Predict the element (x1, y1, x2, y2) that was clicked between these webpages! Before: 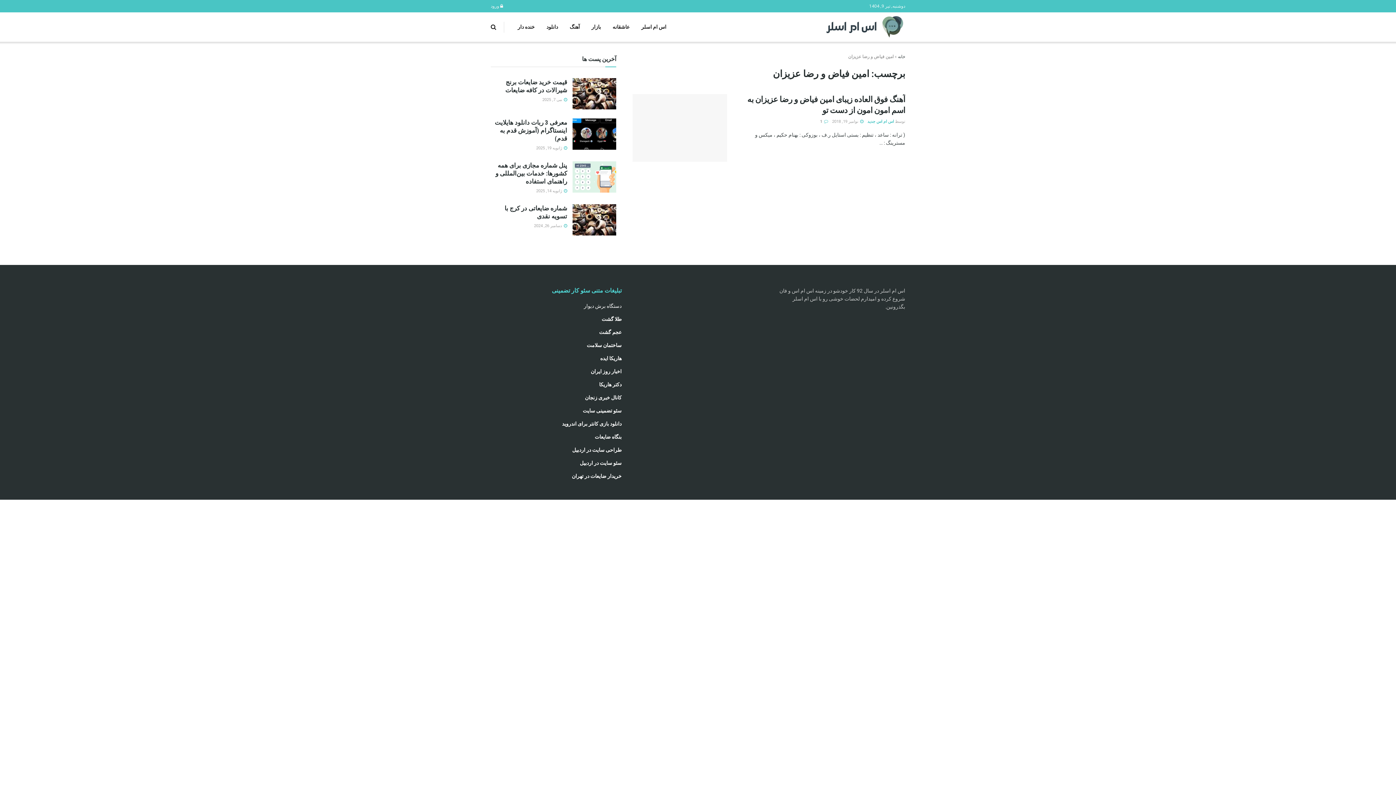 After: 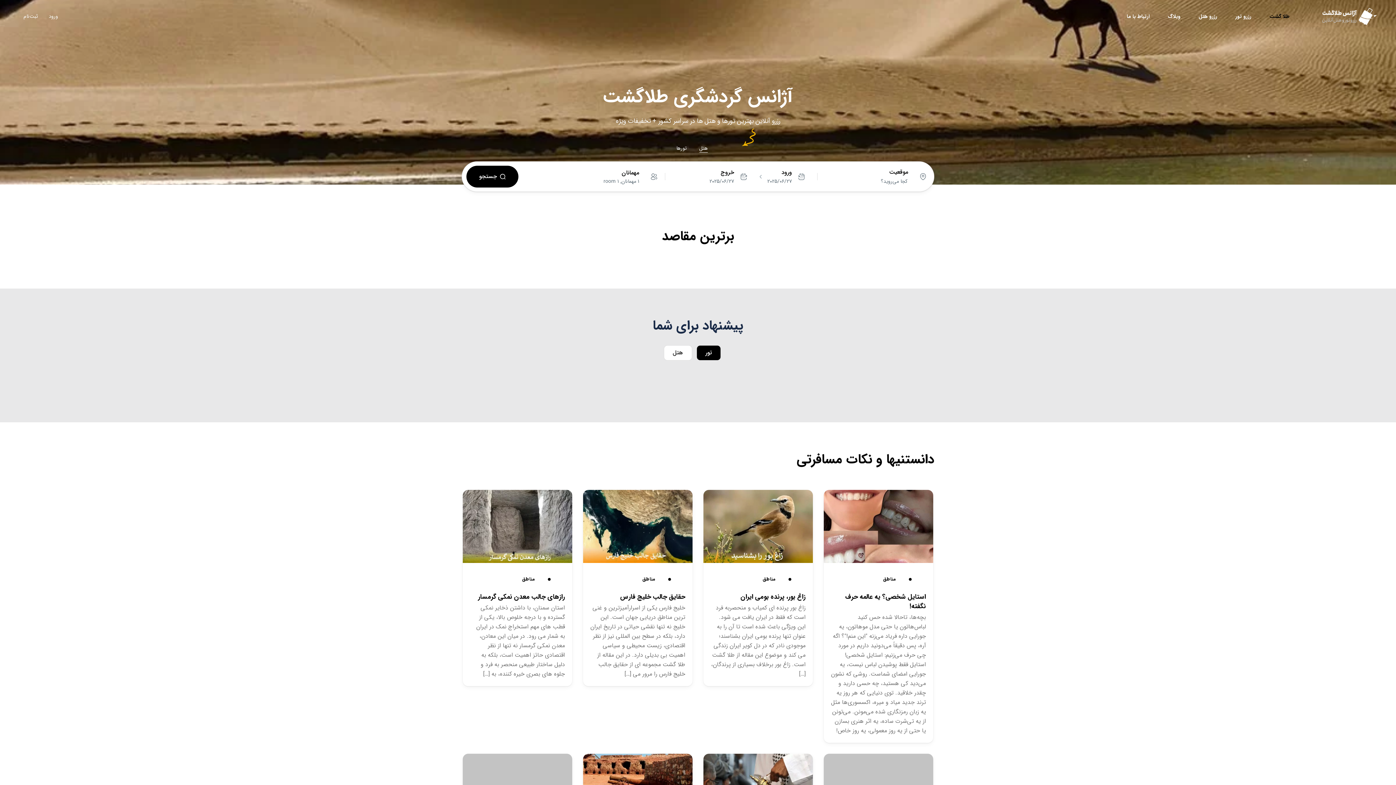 Action: bbox: (601, 316, 621, 322) label: طلا گشت